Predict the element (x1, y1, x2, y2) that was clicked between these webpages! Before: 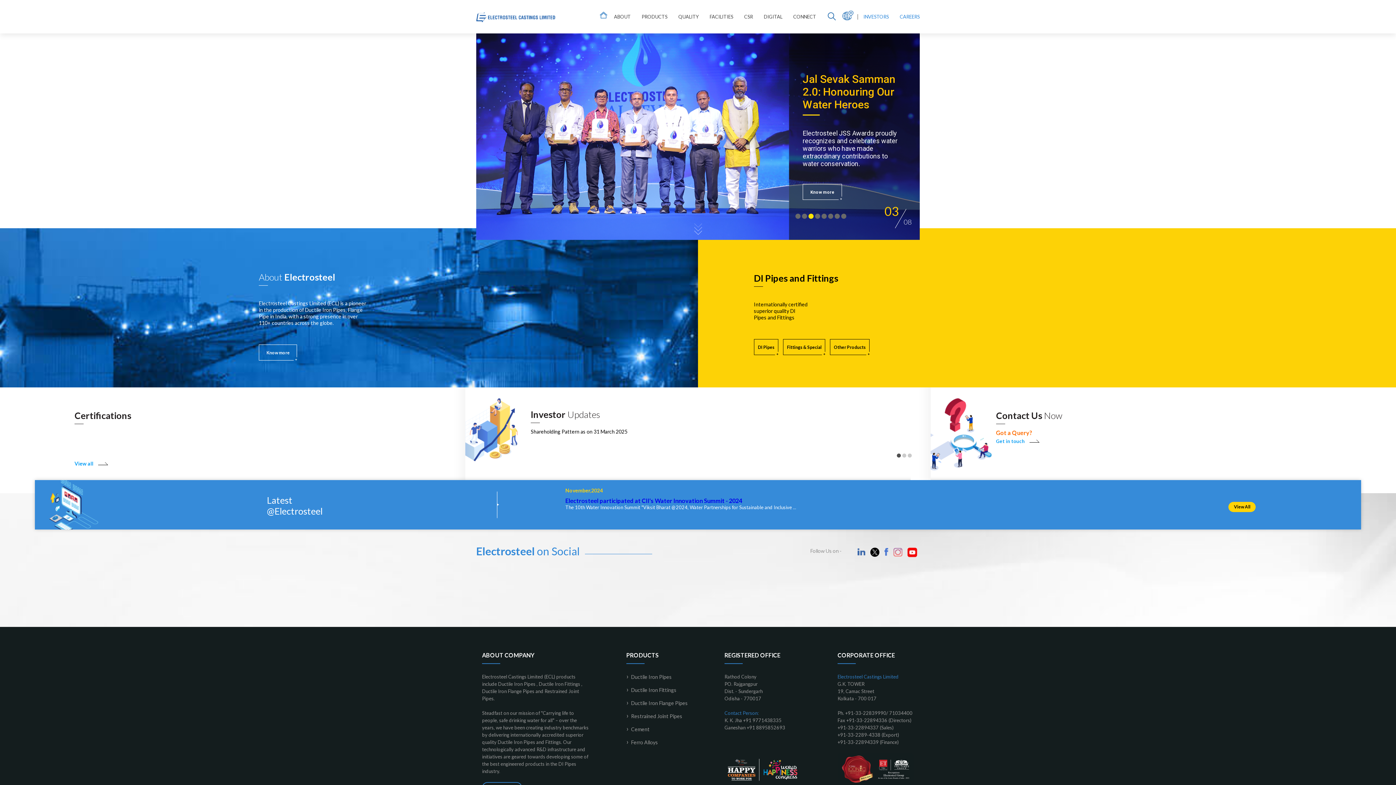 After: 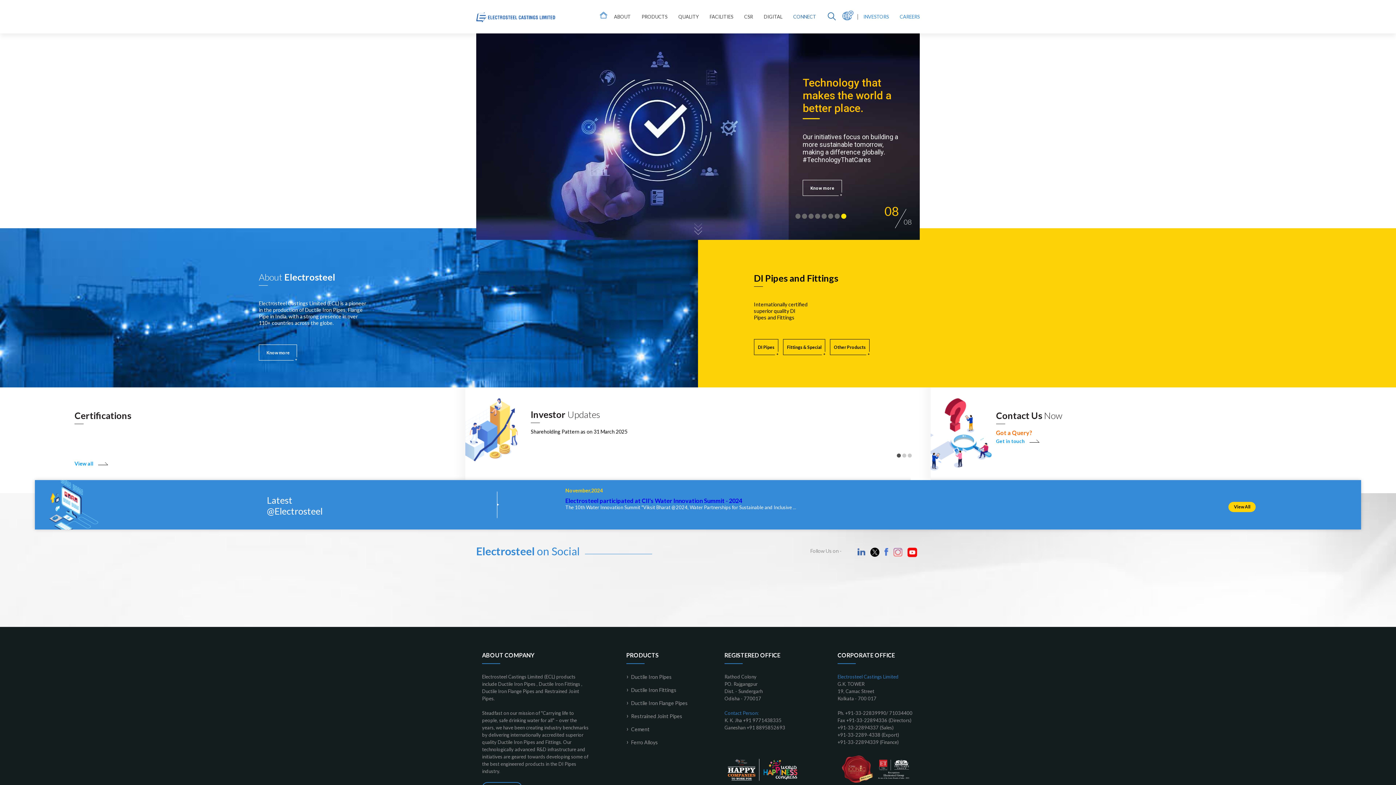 Action: bbox: (793, 0, 826, 33) label: CONNECT